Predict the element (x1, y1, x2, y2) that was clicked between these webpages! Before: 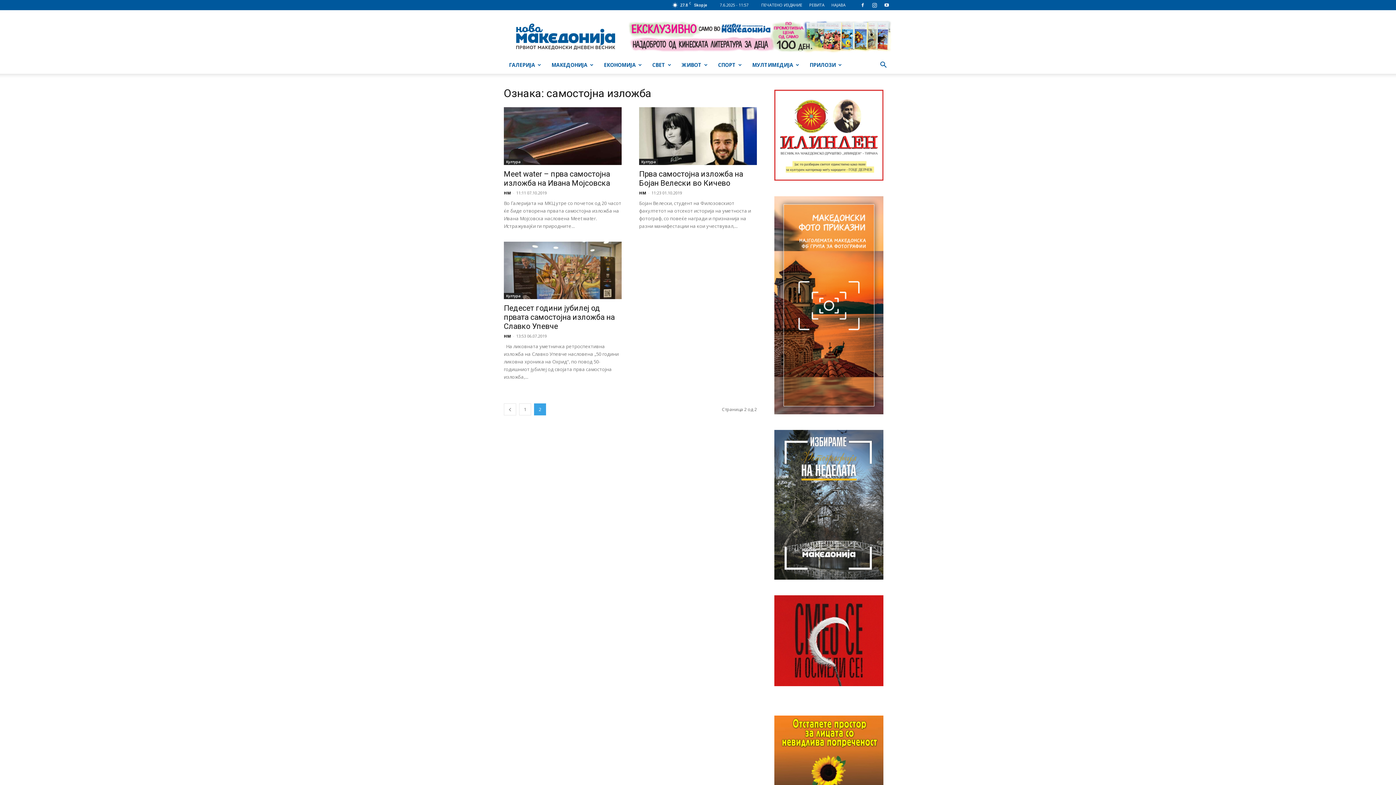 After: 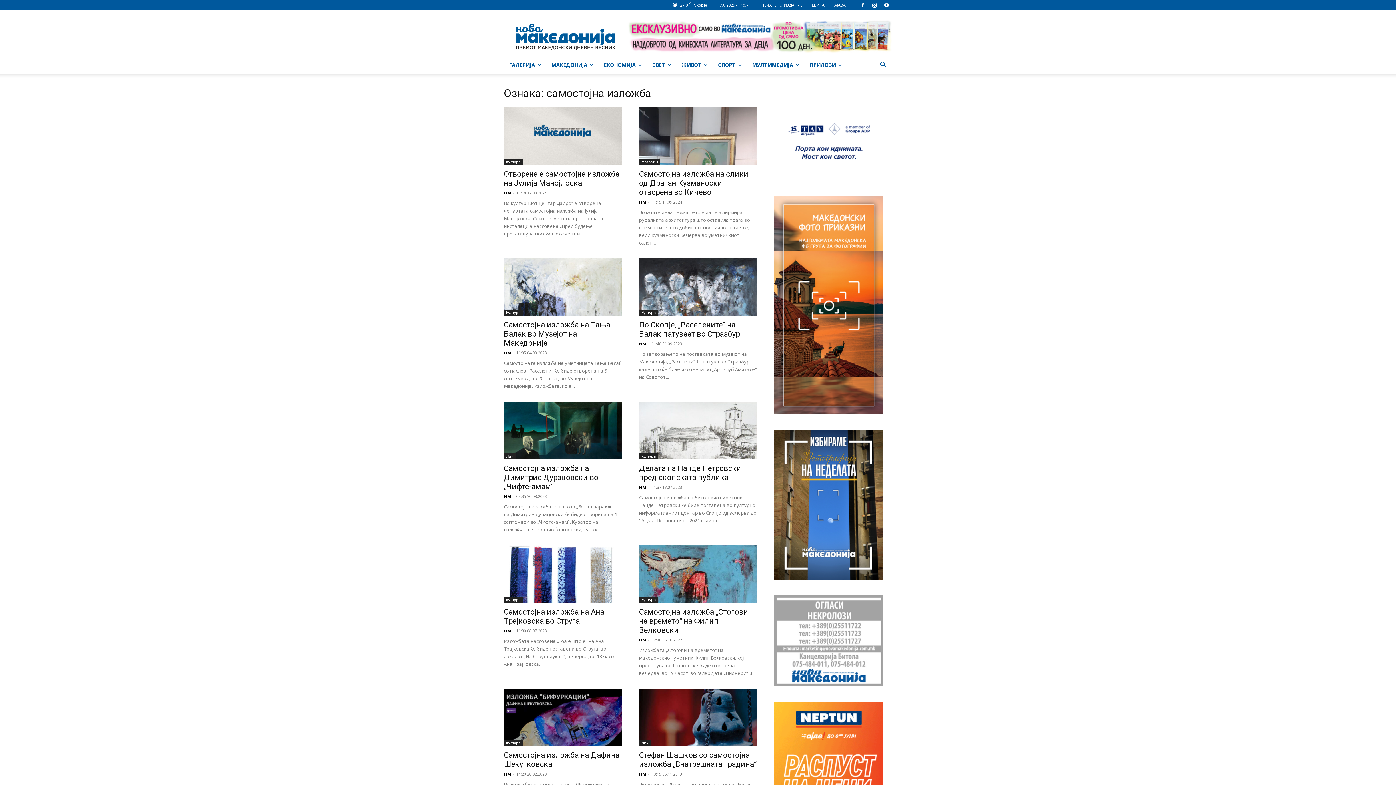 Action: label: prev-page bbox: (504, 403, 516, 415)